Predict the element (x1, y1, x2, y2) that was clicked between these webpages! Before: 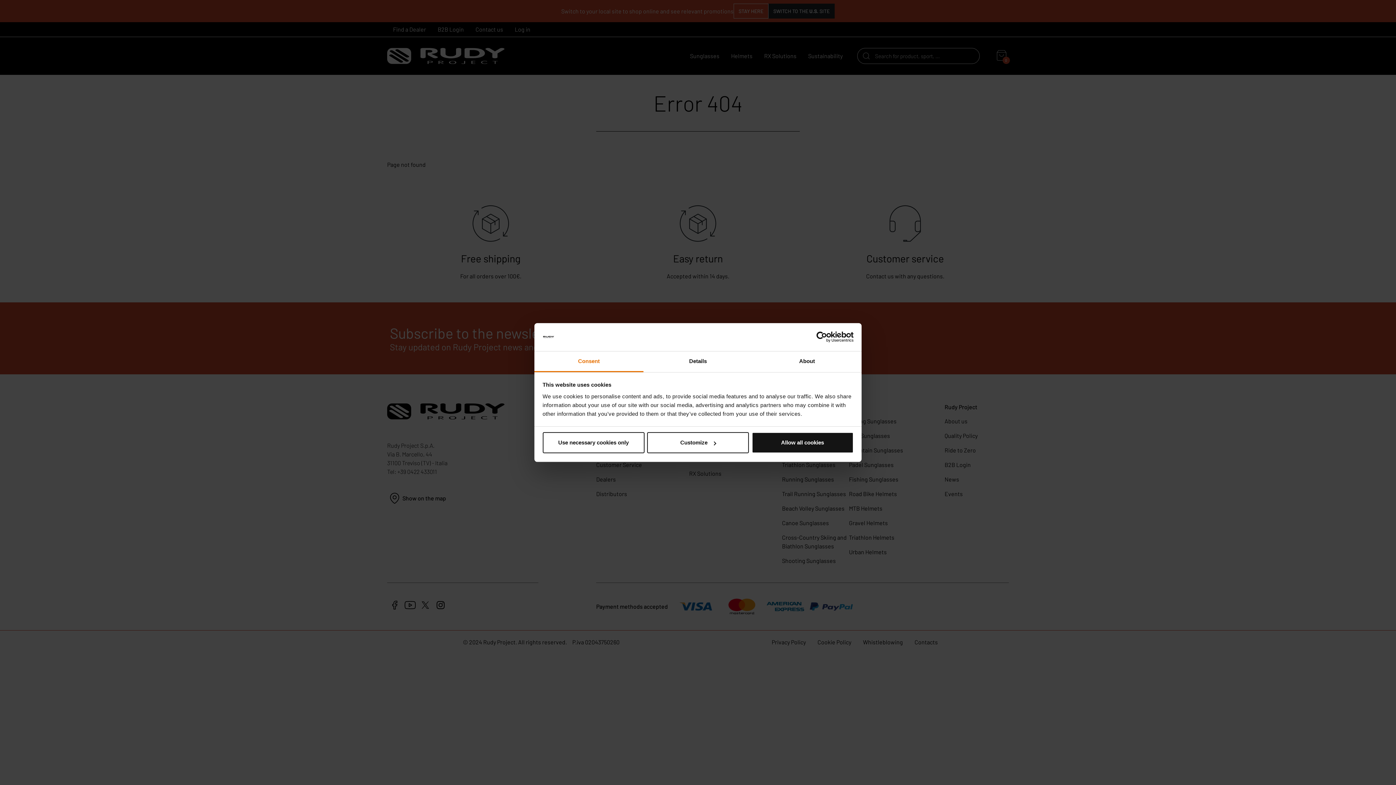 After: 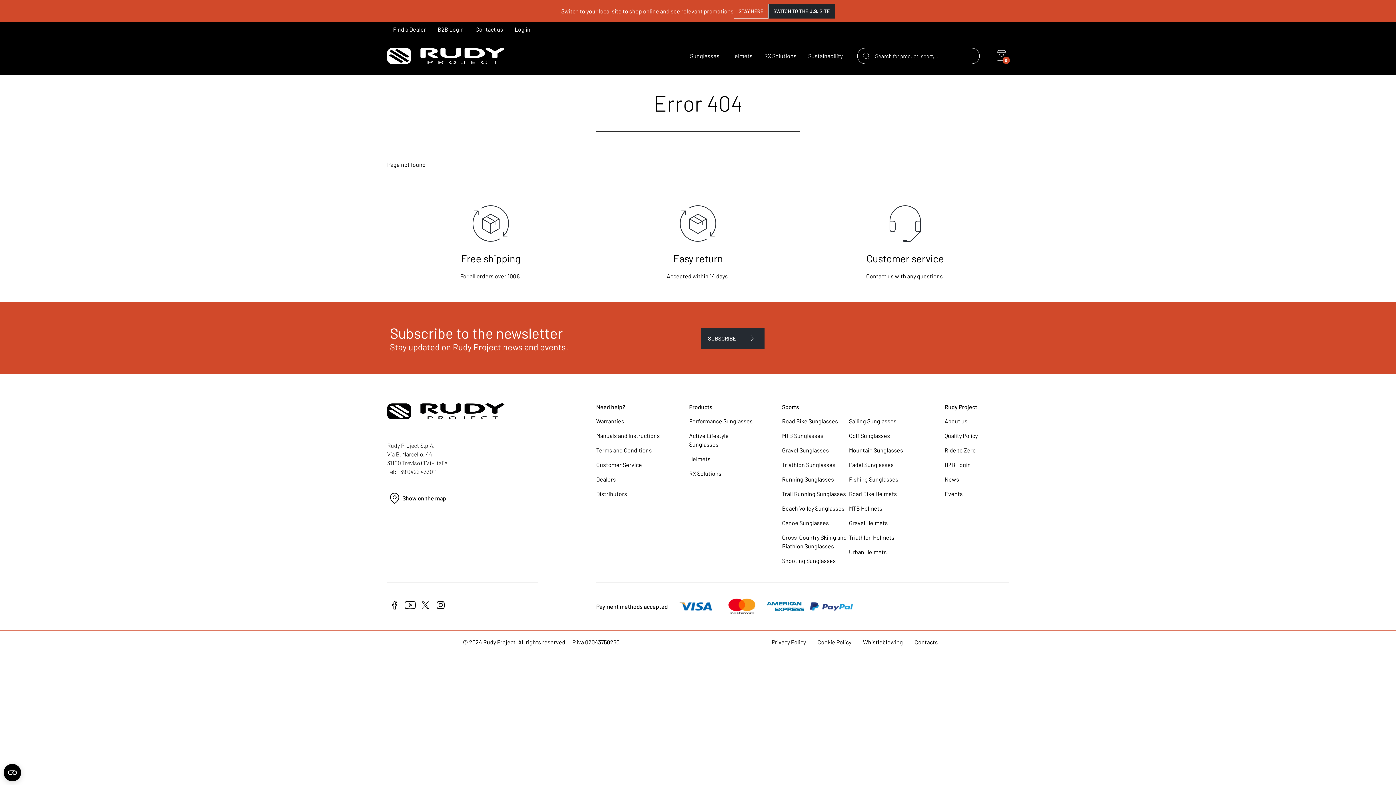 Action: bbox: (751, 432, 853, 453) label: Allow all cookies